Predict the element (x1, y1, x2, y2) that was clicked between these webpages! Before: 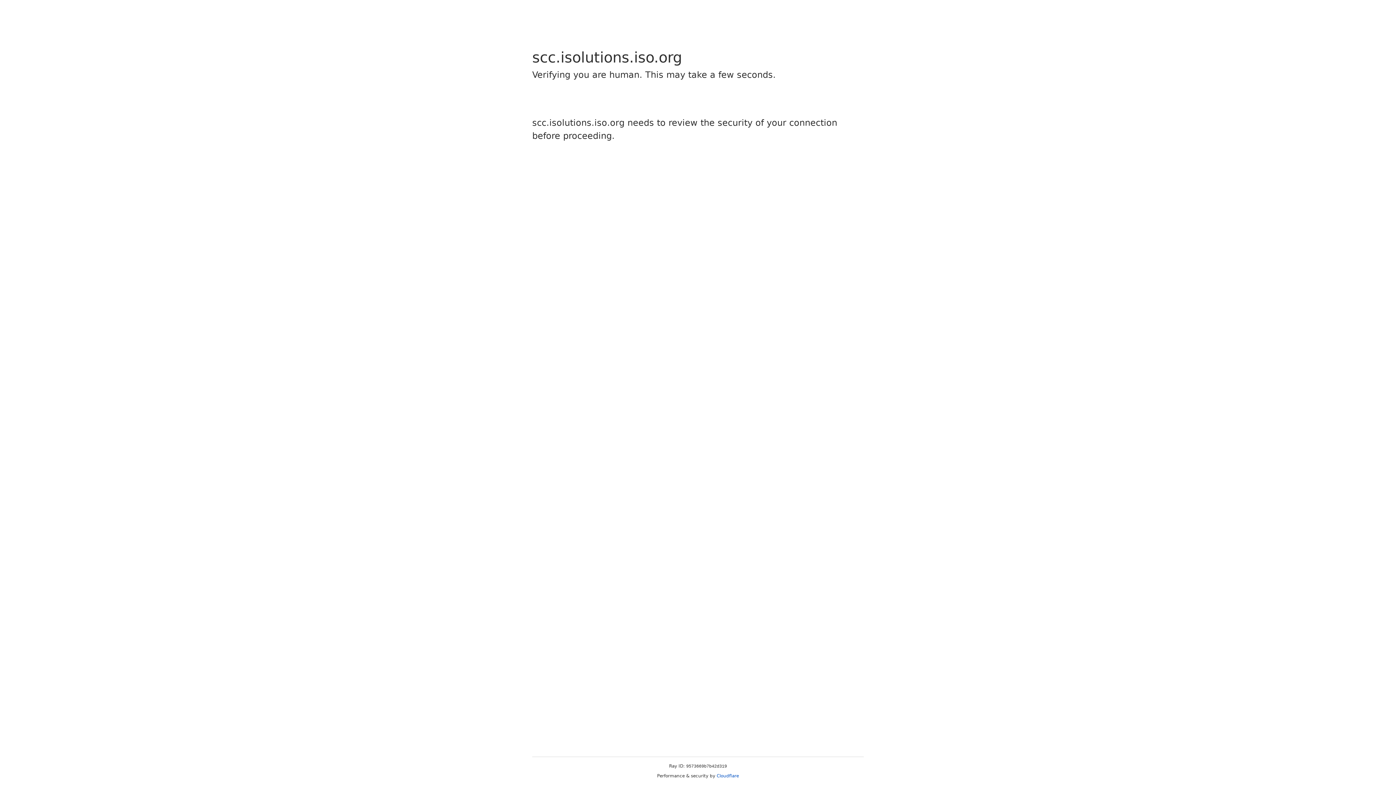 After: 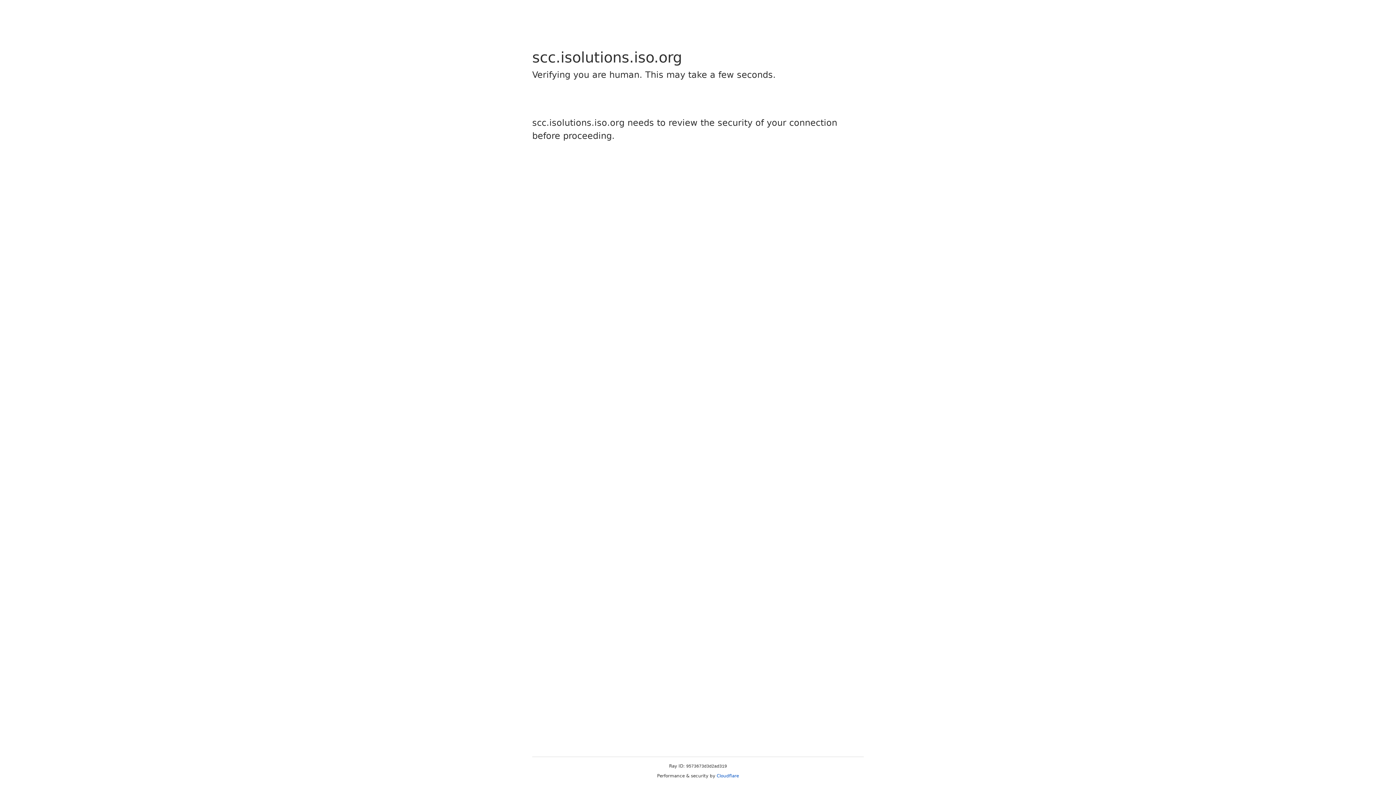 Action: label: Cloudflare bbox: (716, 773, 739, 778)